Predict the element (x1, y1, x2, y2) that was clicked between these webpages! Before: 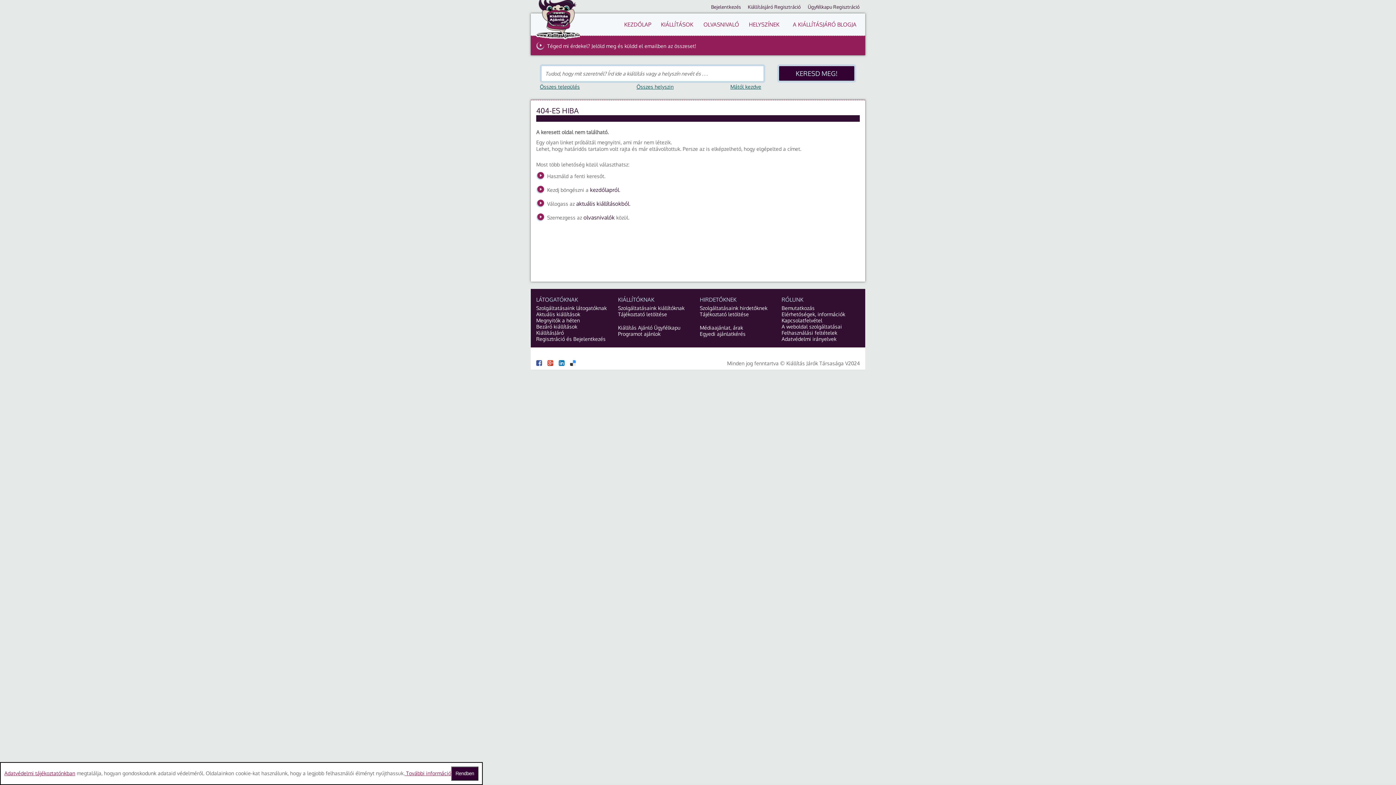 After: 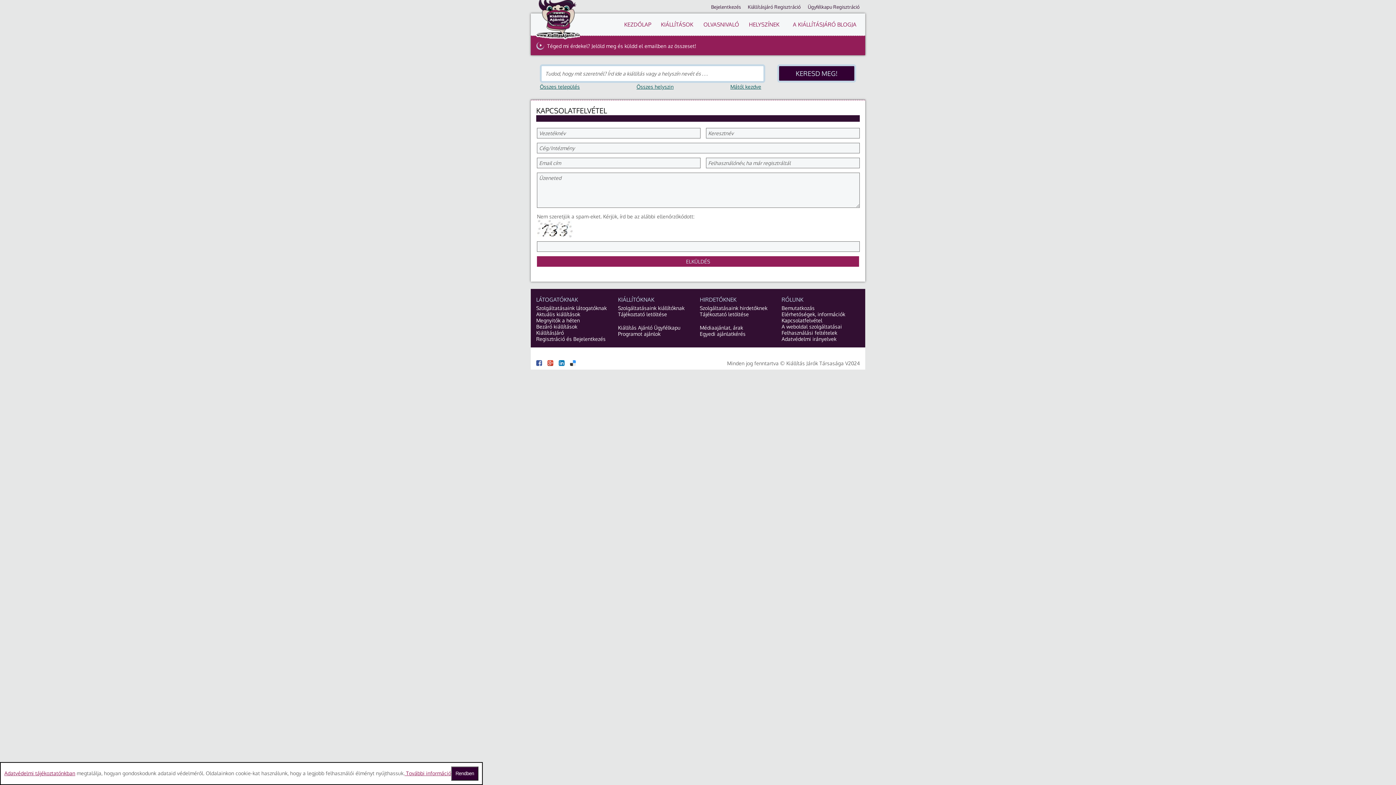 Action: bbox: (700, 330, 745, 337) label: Egyedi ajánlatkérés